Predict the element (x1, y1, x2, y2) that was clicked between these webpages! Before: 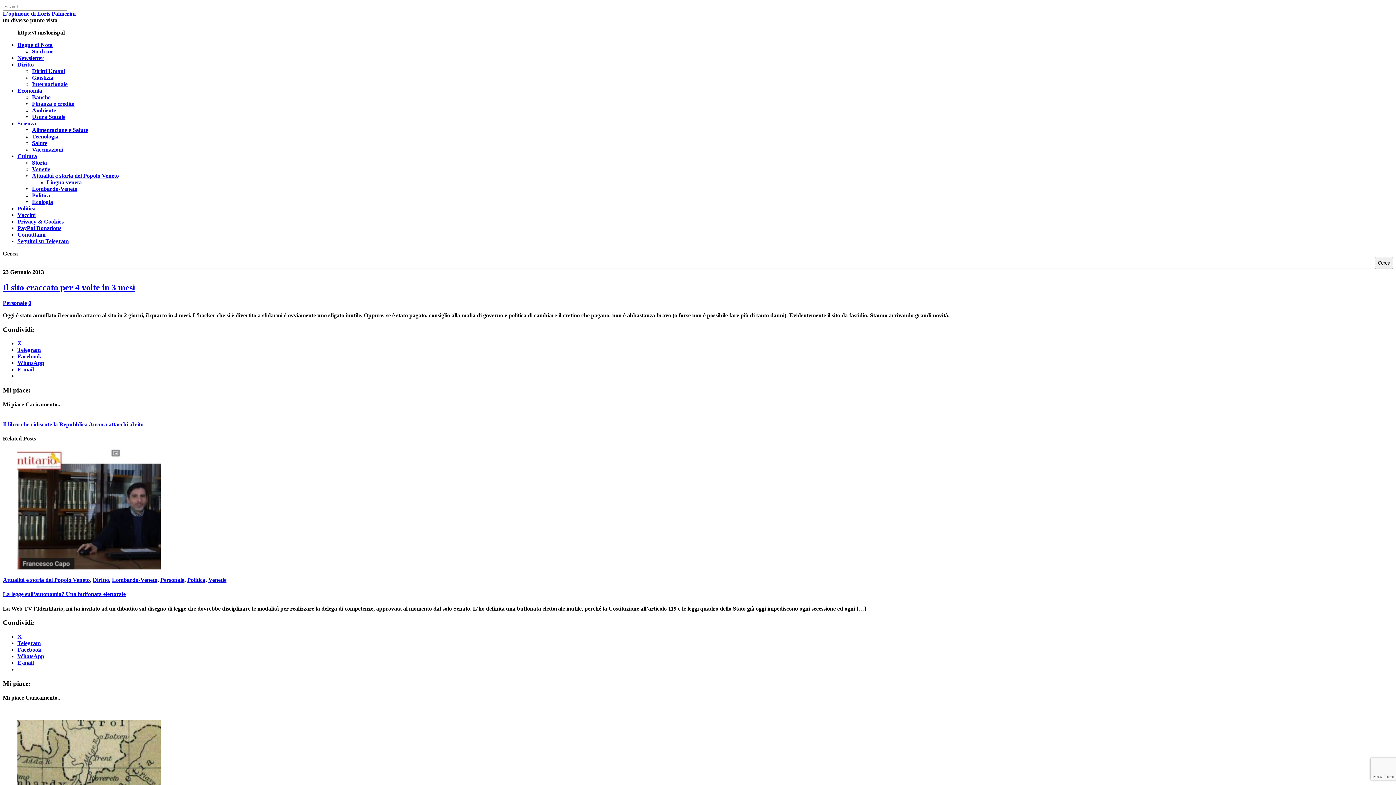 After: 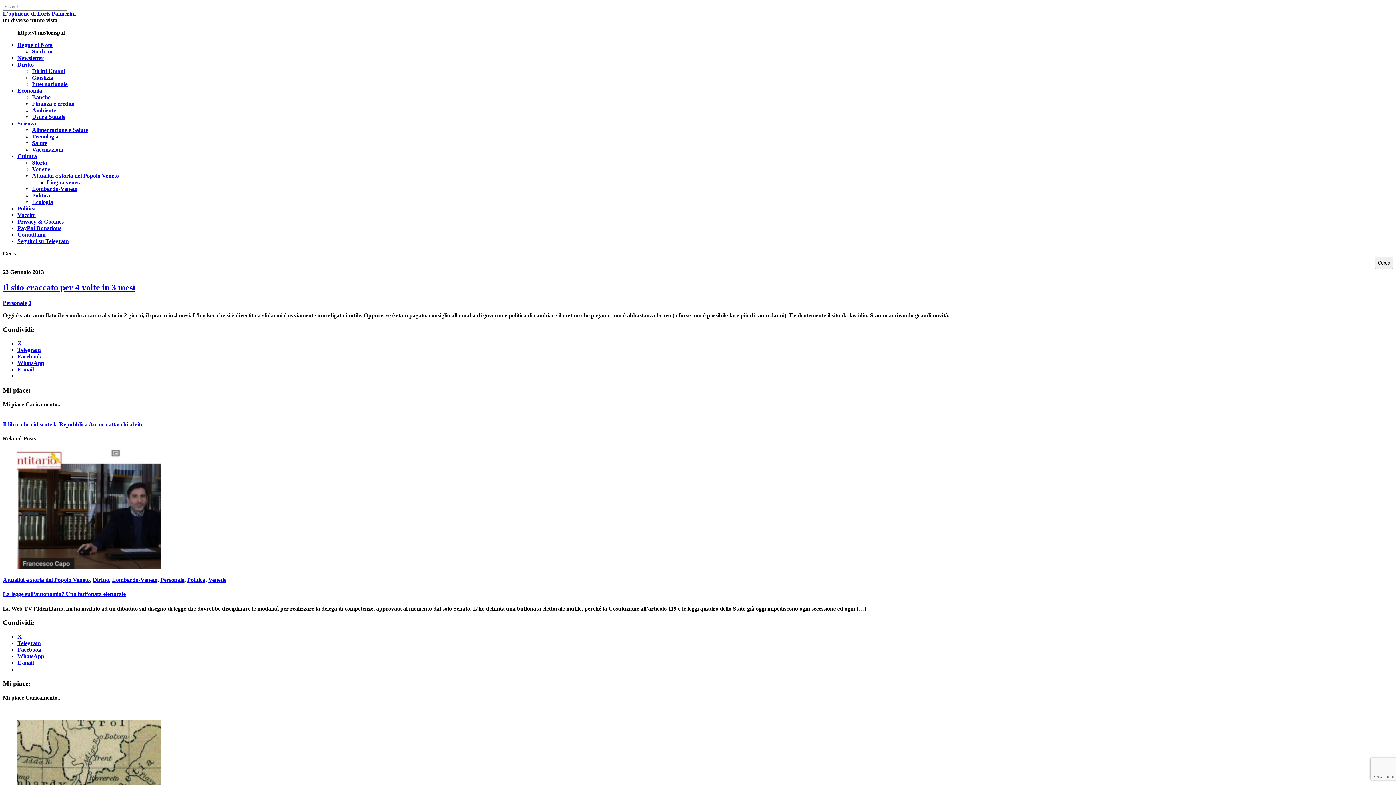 Action: label: Il sito craccato per 4 volte in 3 mesi bbox: (2, 282, 135, 292)